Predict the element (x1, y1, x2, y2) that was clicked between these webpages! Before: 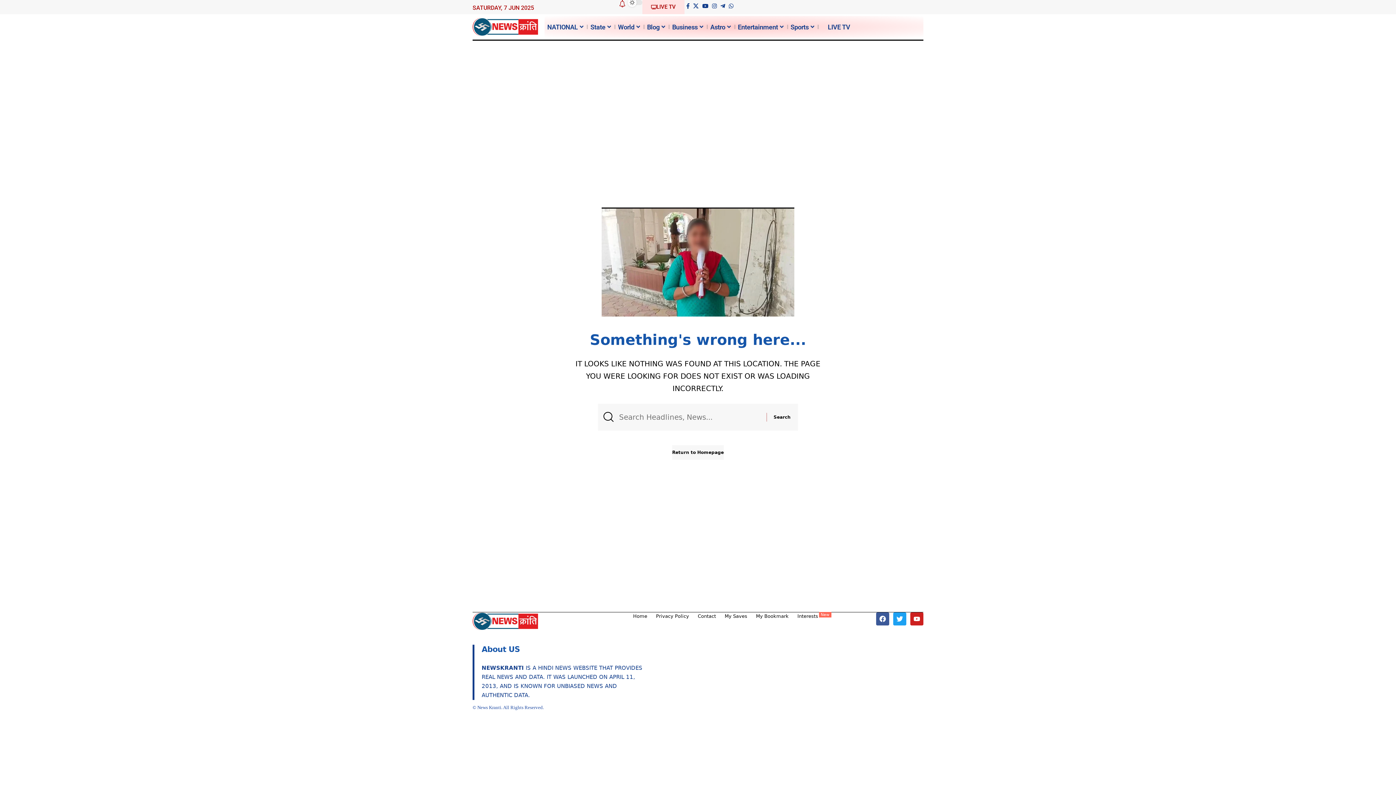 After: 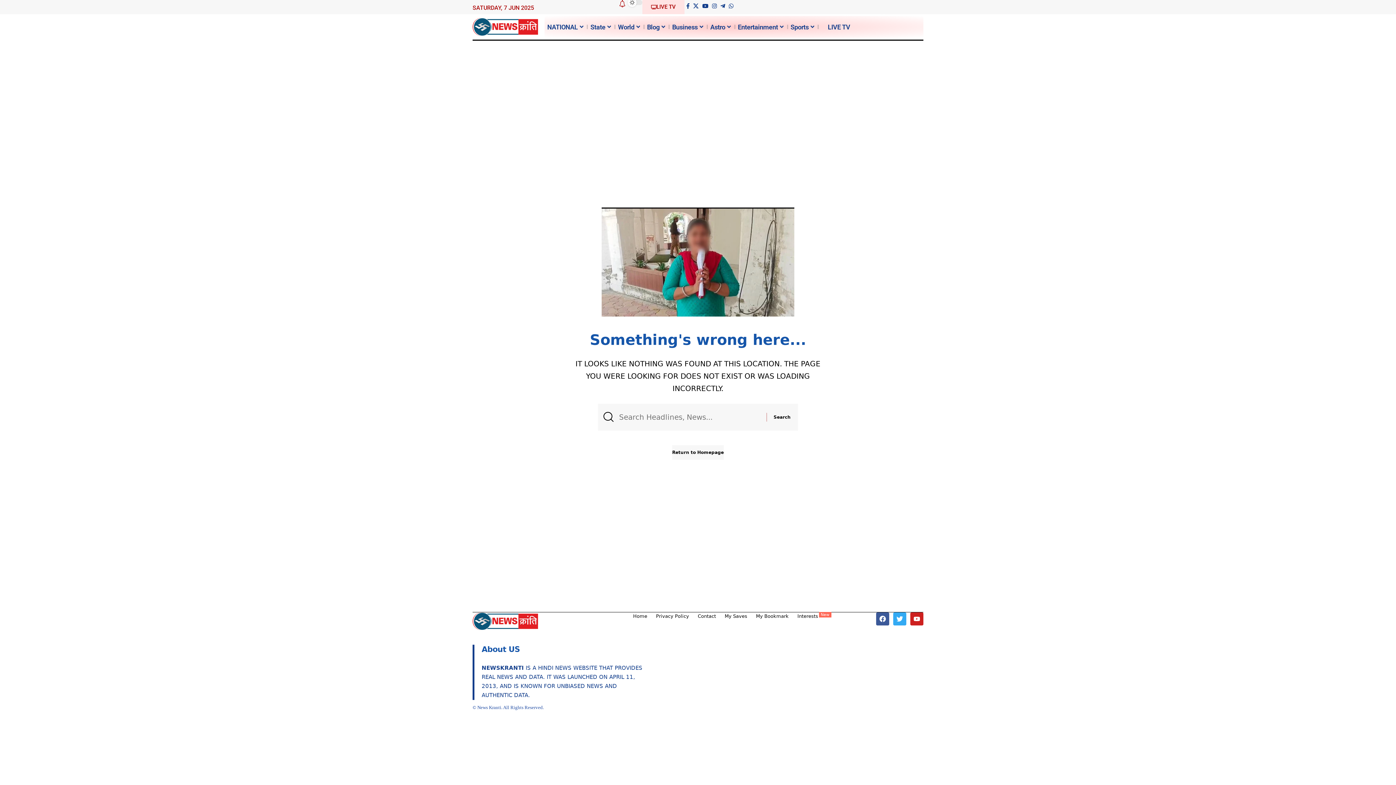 Action: label: TWITTER bbox: (893, 612, 906, 625)